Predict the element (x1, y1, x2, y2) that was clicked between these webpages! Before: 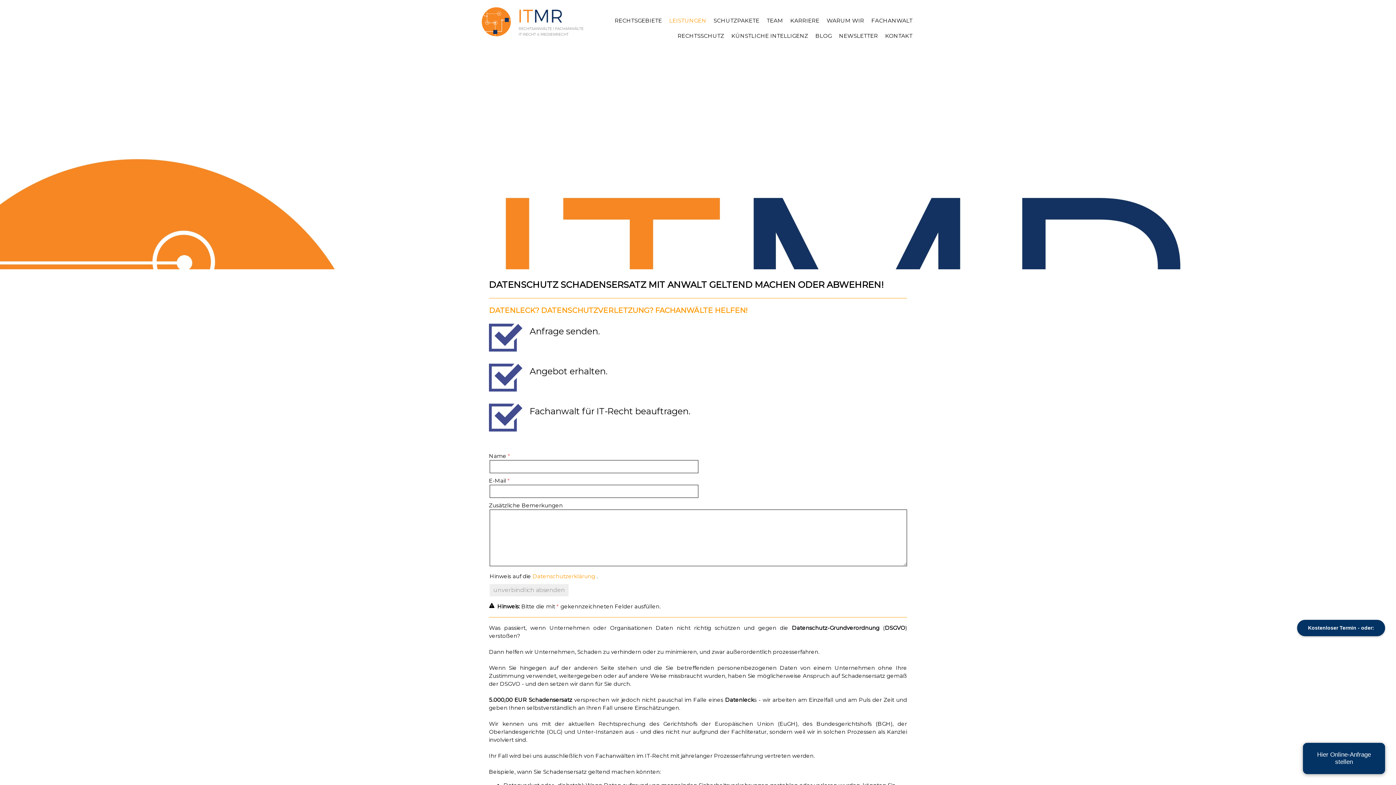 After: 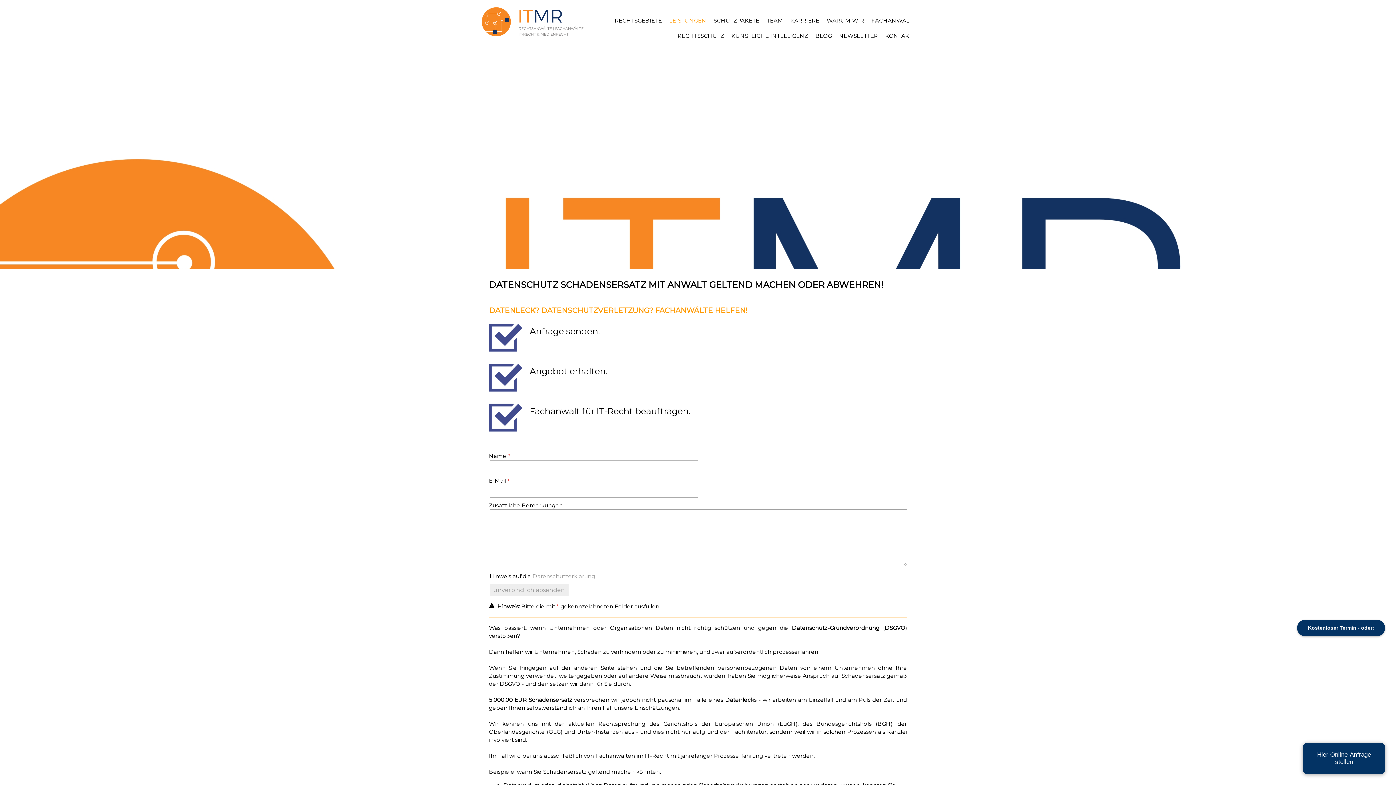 Action: bbox: (532, 573, 595, 580) label: Datenschutzerklärung